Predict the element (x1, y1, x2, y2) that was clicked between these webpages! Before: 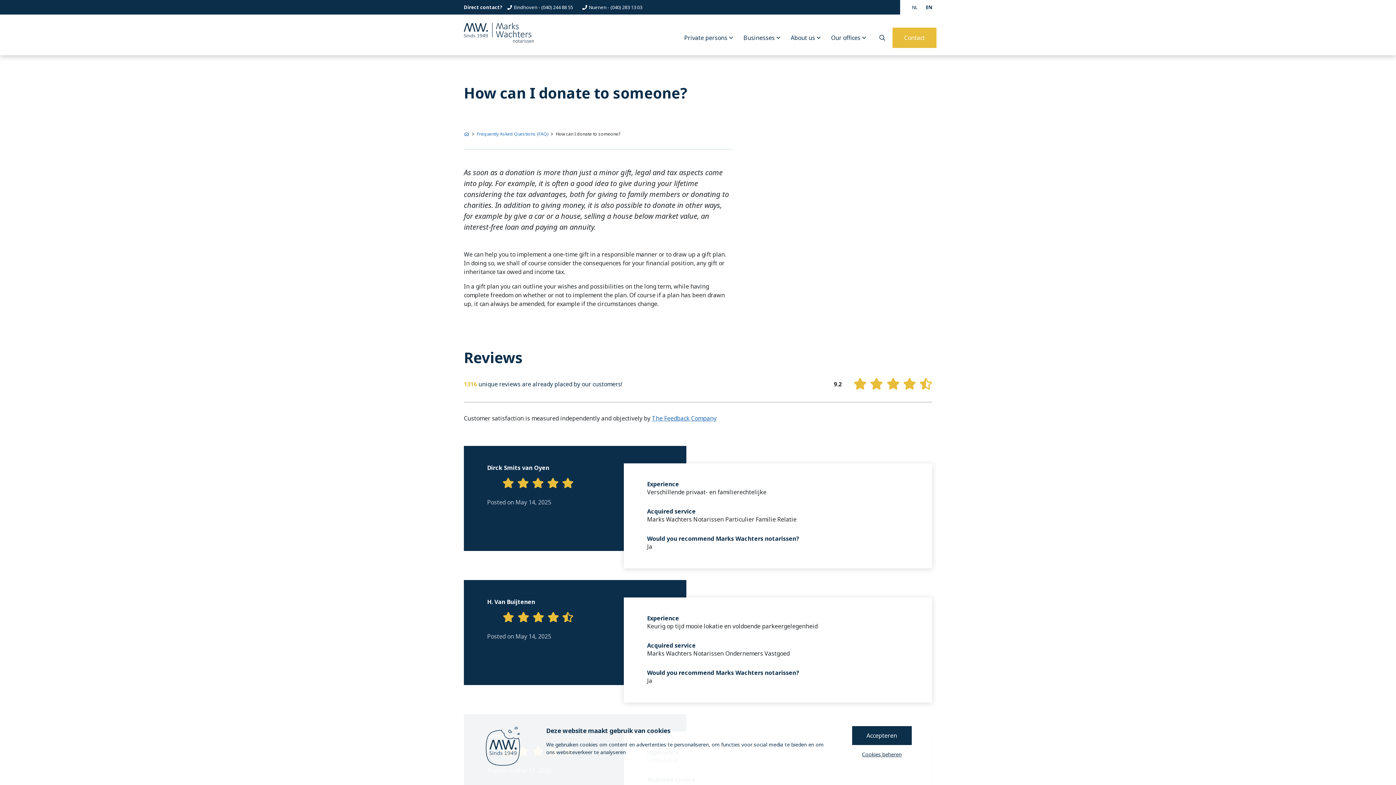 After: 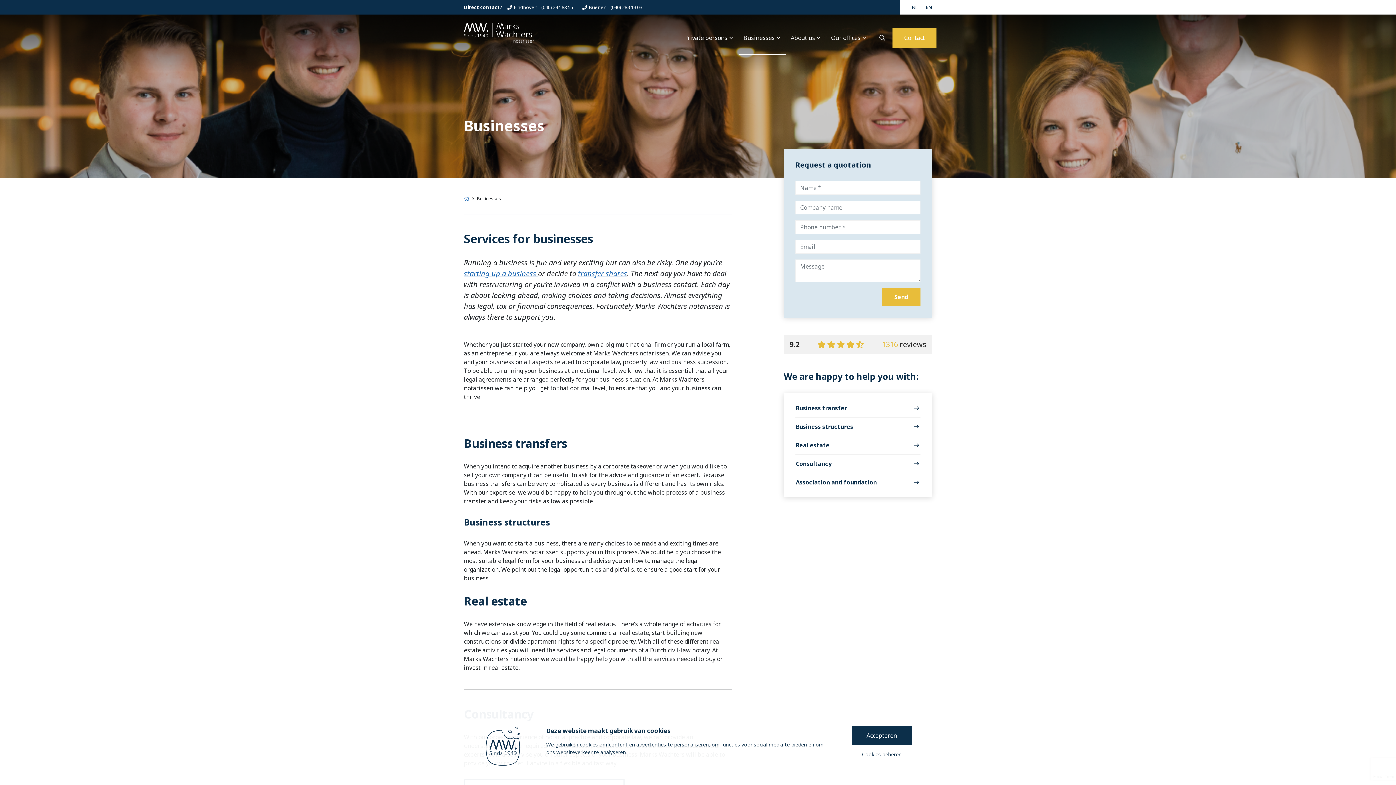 Action: bbox: (739, 27, 786, 55) label: Businesses